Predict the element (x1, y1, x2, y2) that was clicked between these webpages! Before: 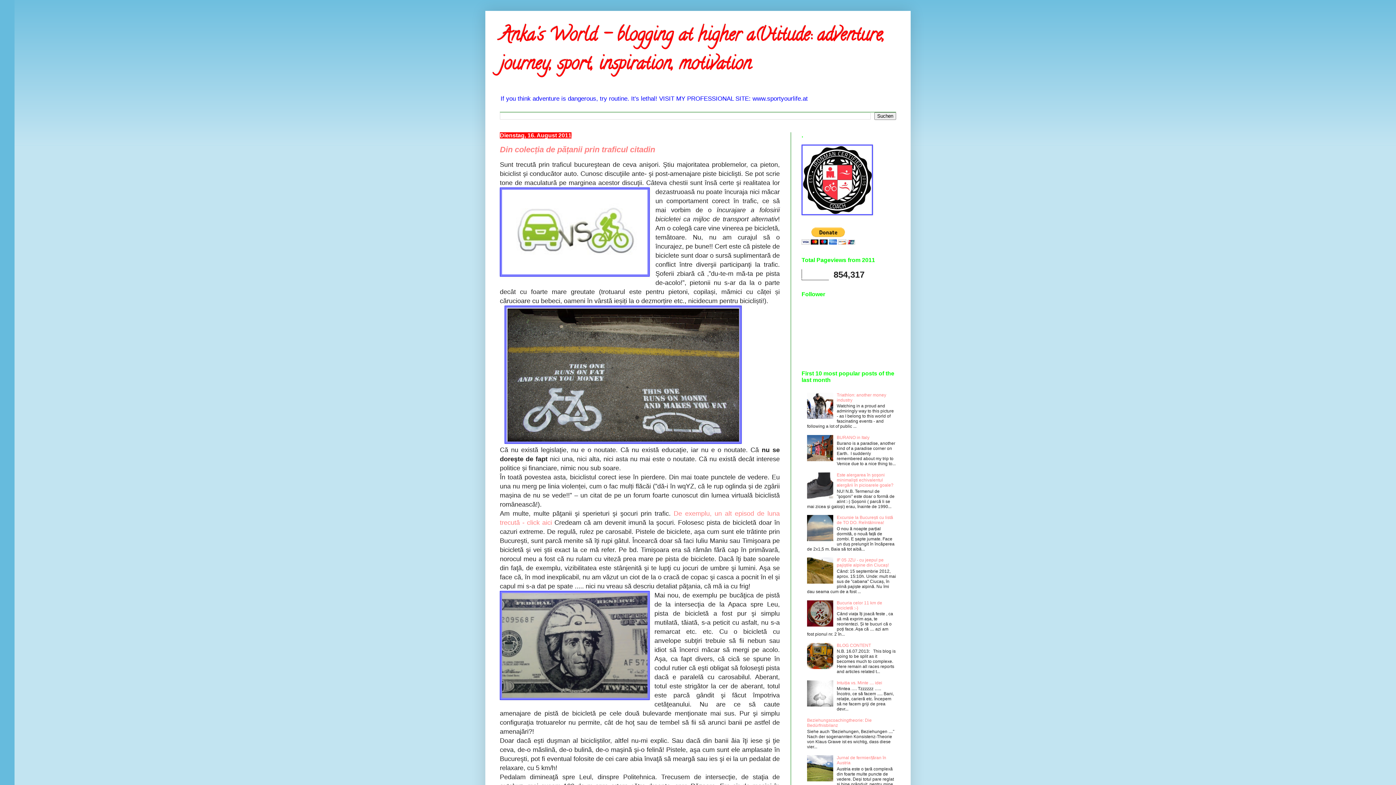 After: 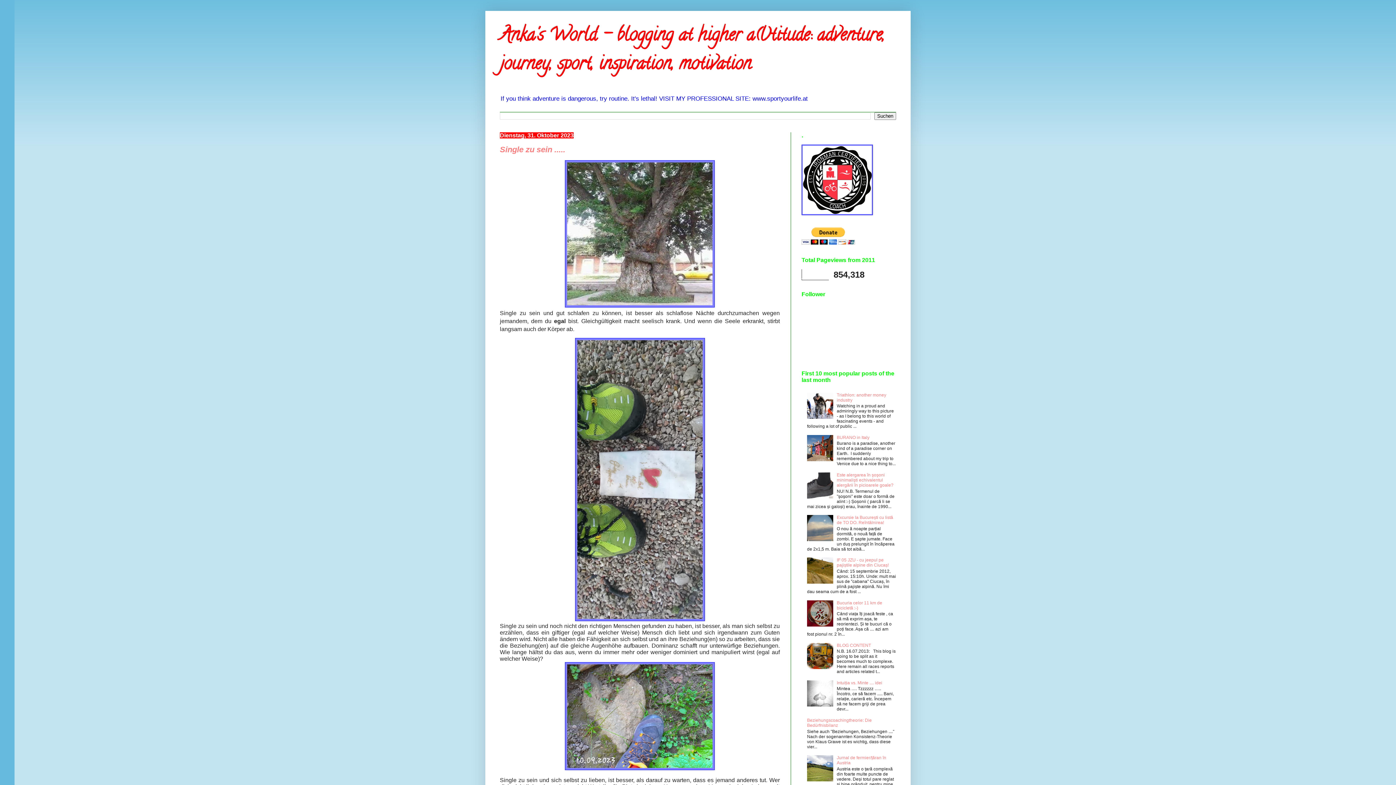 Action: label: Anka's World - blogging at higher a(l)titude: adventure, journey, sport, inspiration, motivation bbox: (500, 22, 884, 79)